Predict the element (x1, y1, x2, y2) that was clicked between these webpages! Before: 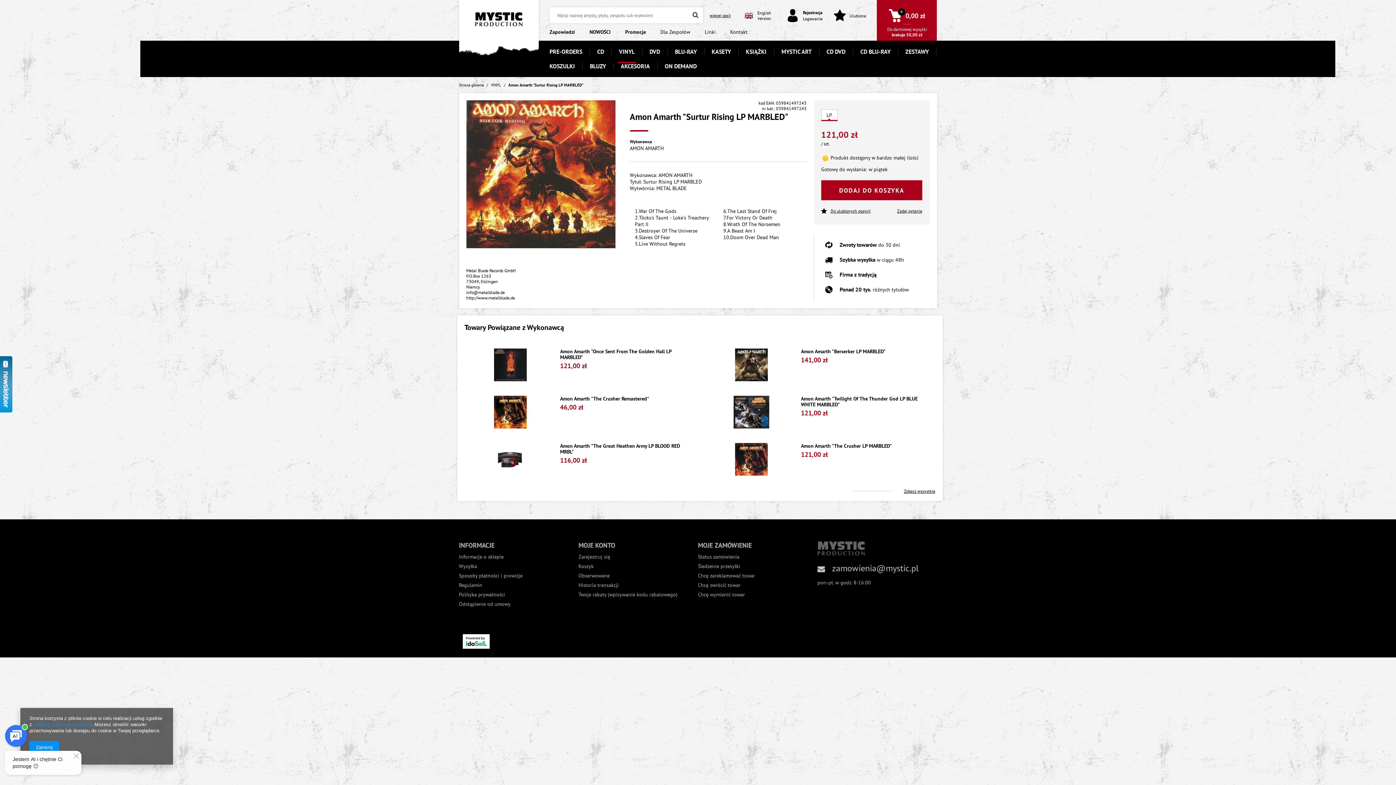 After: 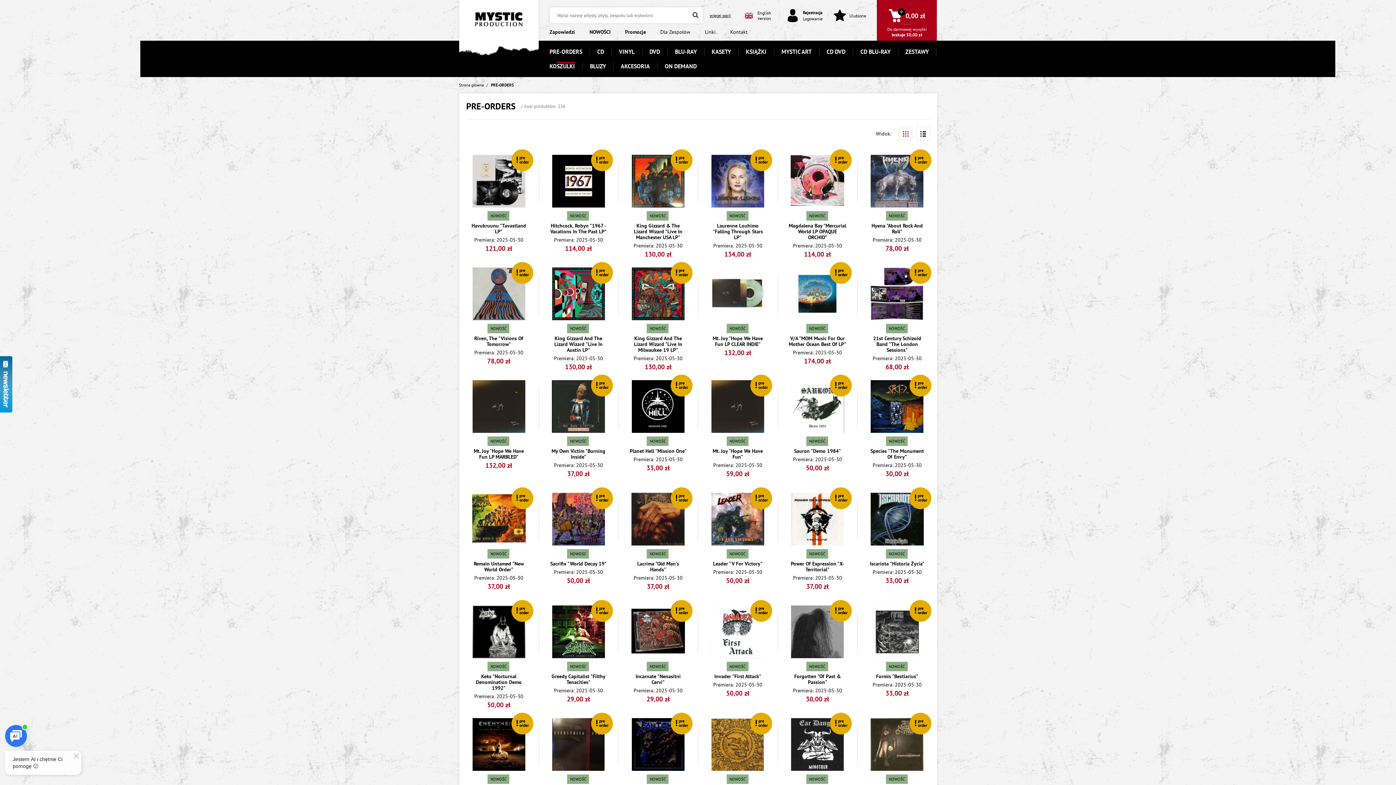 Action: label: PRE-ORDERS bbox: (542, 48, 590, 55)